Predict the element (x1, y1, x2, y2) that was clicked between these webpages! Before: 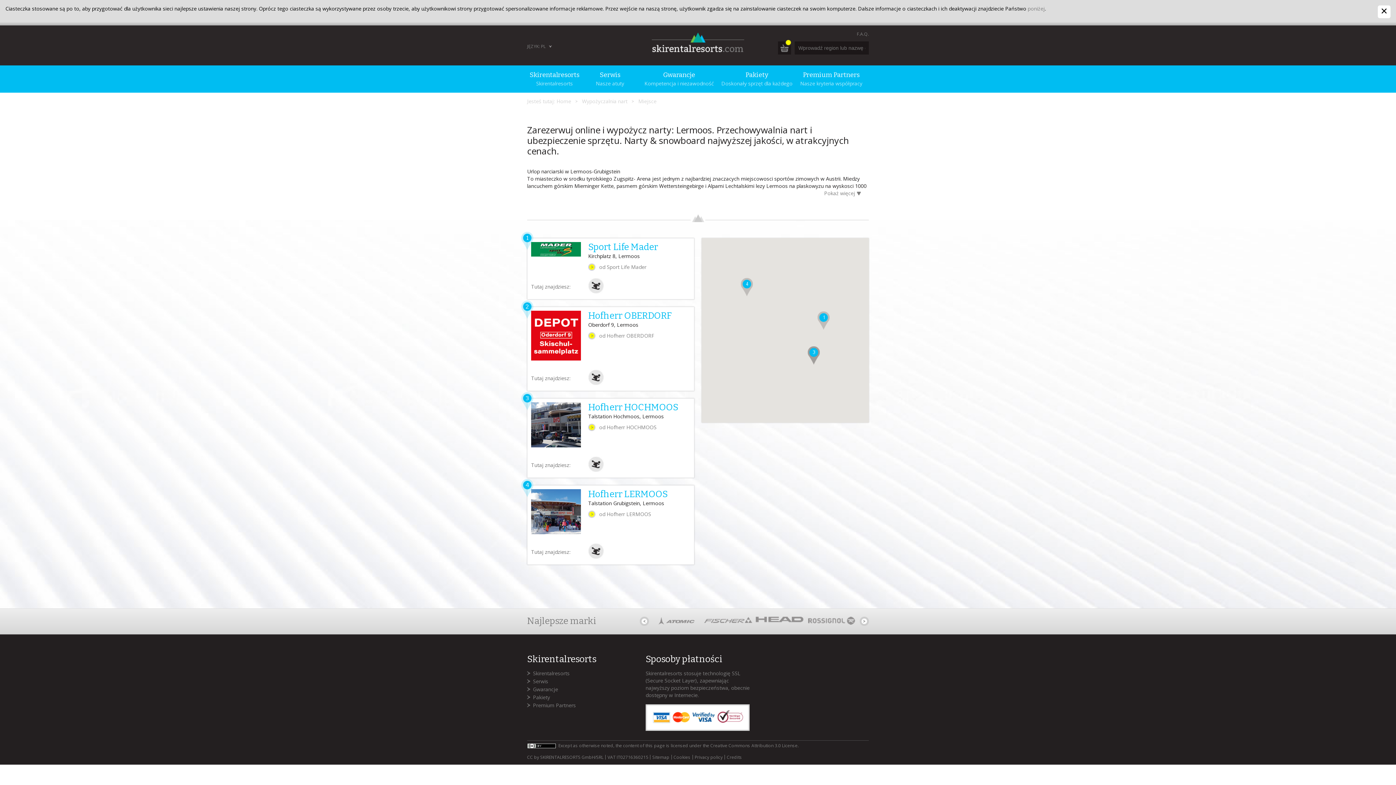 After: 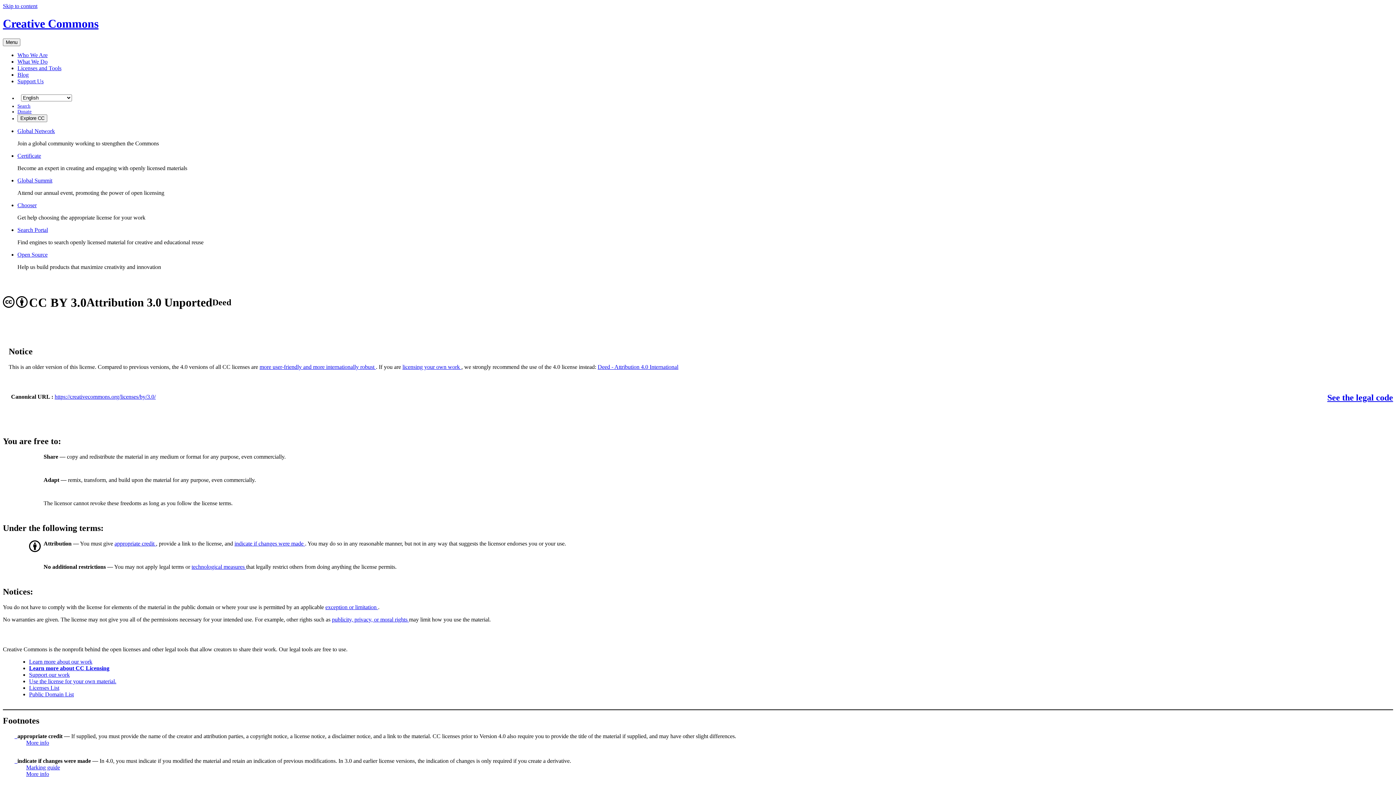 Action: bbox: (710, 742, 797, 749) label: Creative Commons Attribution 3.0 License